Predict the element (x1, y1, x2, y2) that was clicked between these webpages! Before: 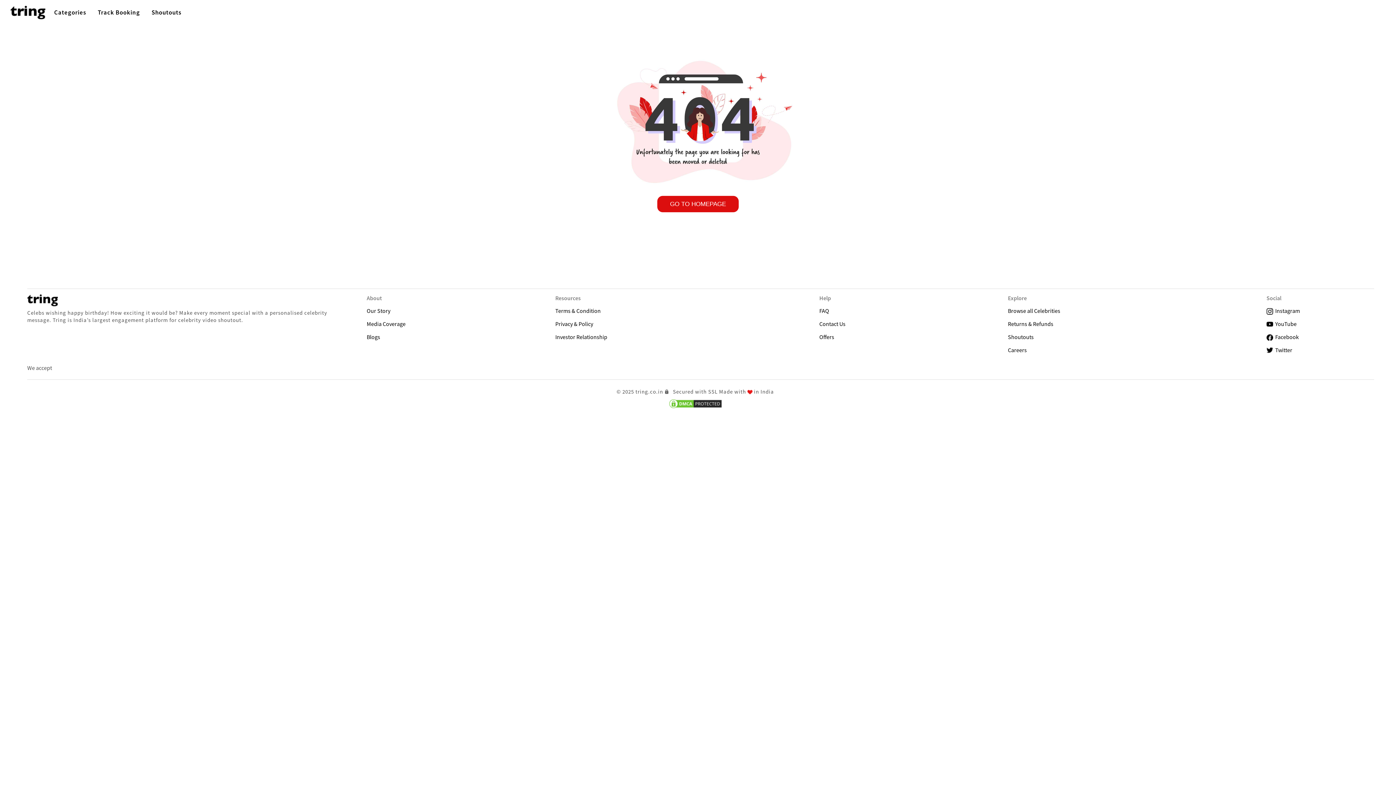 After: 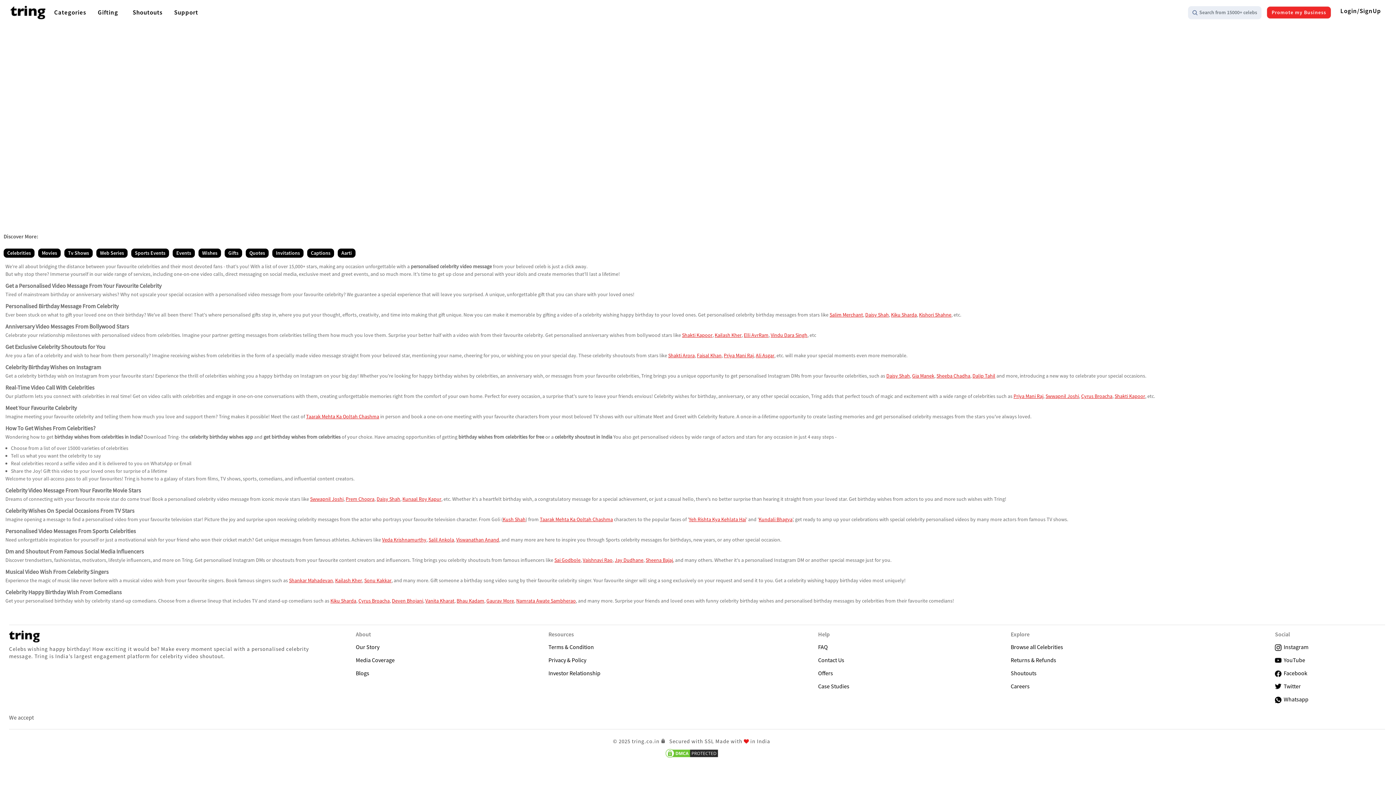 Action: bbox: (1008, 307, 1261, 314) label: Browse all Celebrities